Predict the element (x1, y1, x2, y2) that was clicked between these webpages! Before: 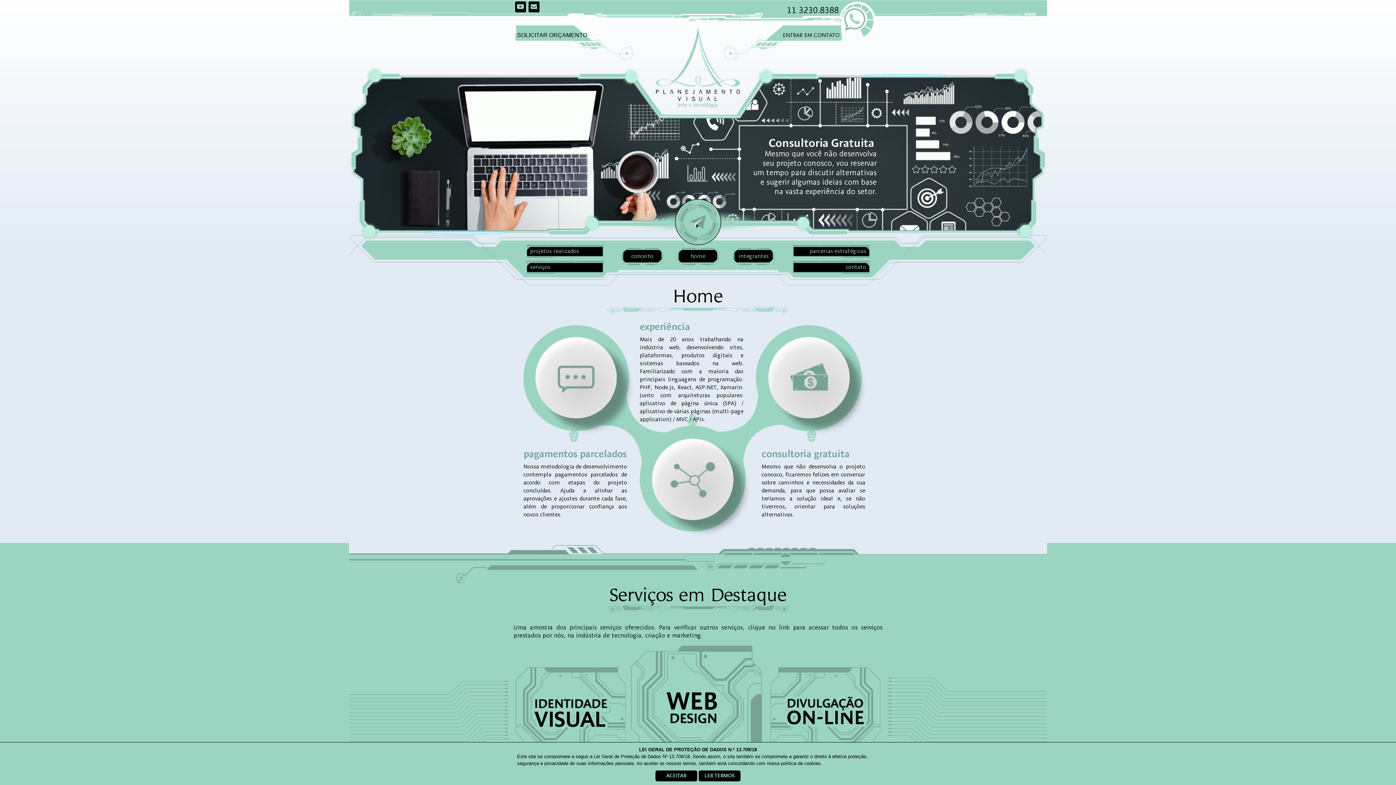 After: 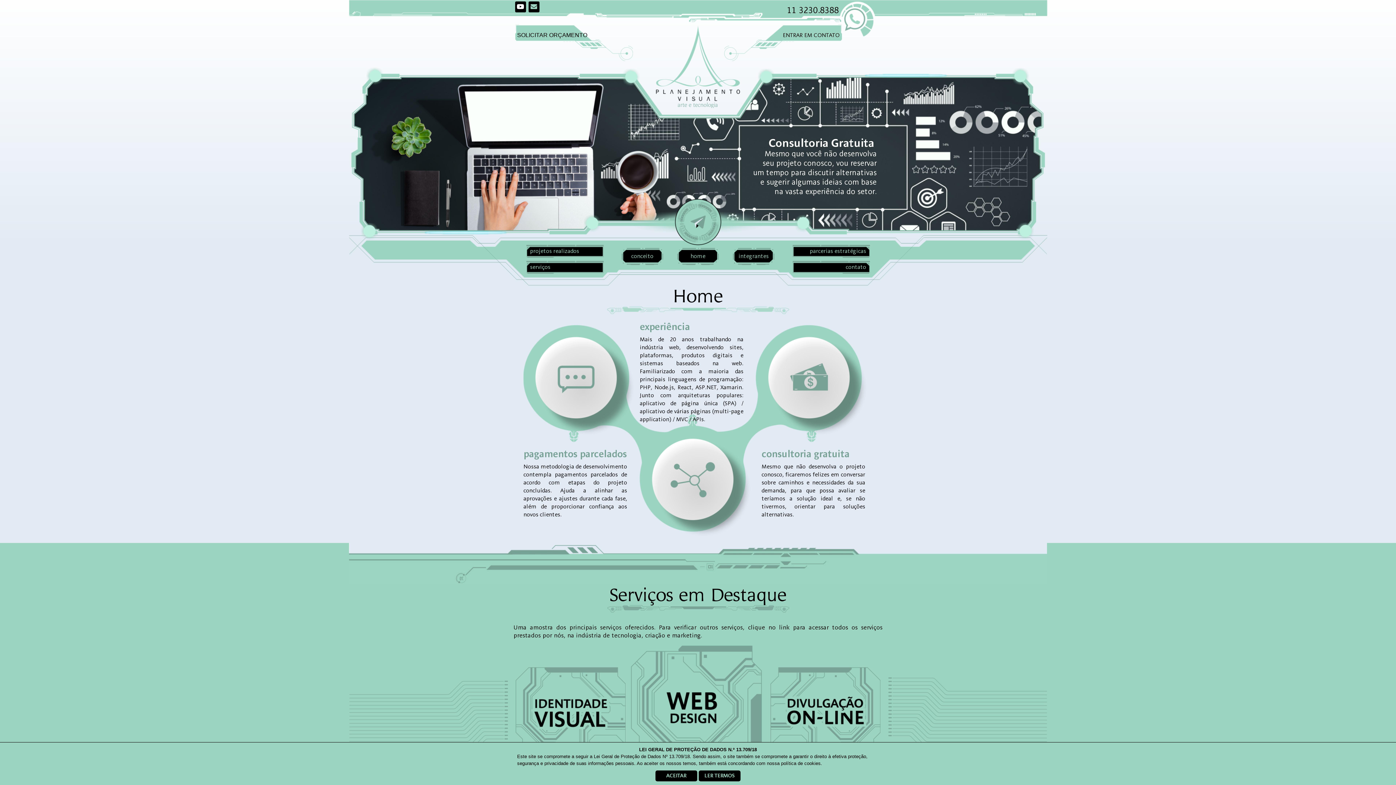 Action: bbox: (515, 1, 526, 12)